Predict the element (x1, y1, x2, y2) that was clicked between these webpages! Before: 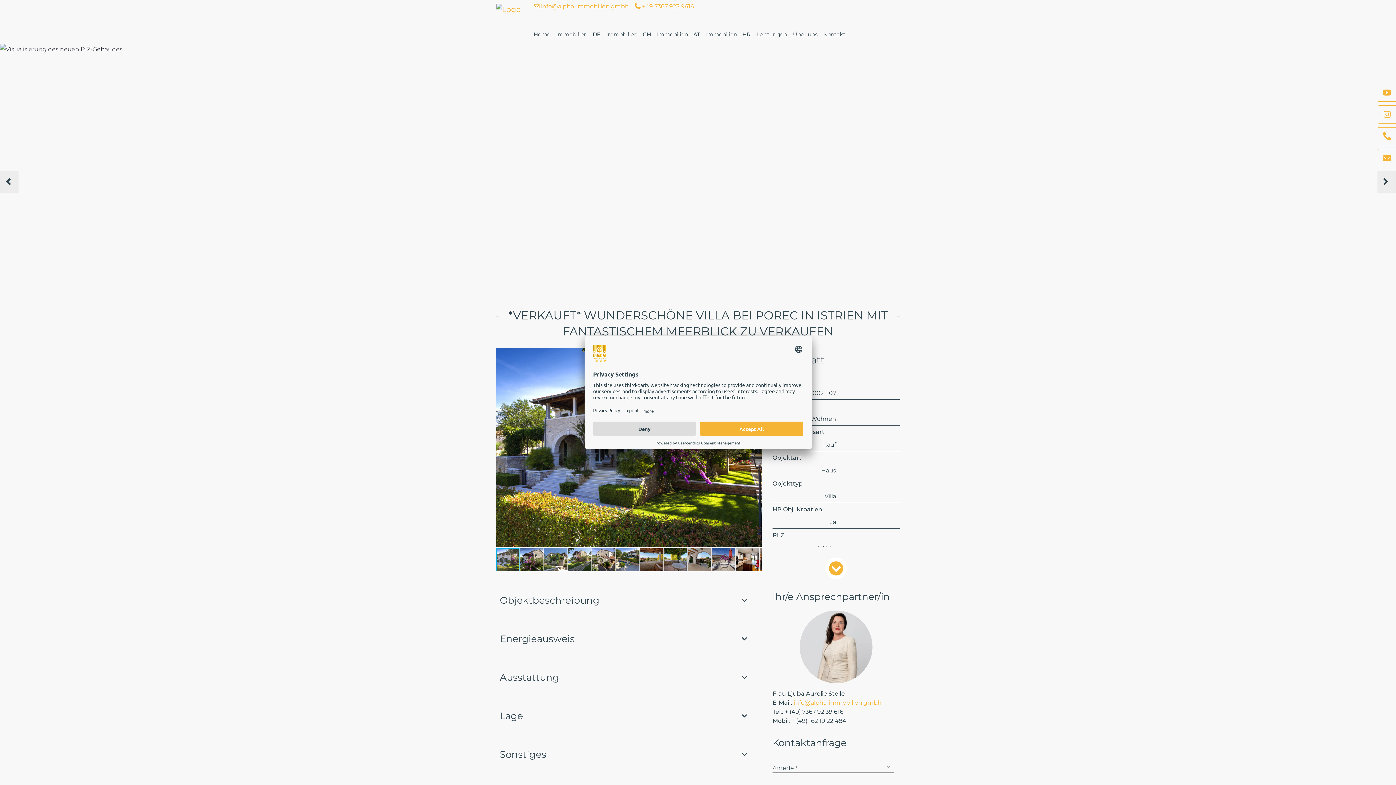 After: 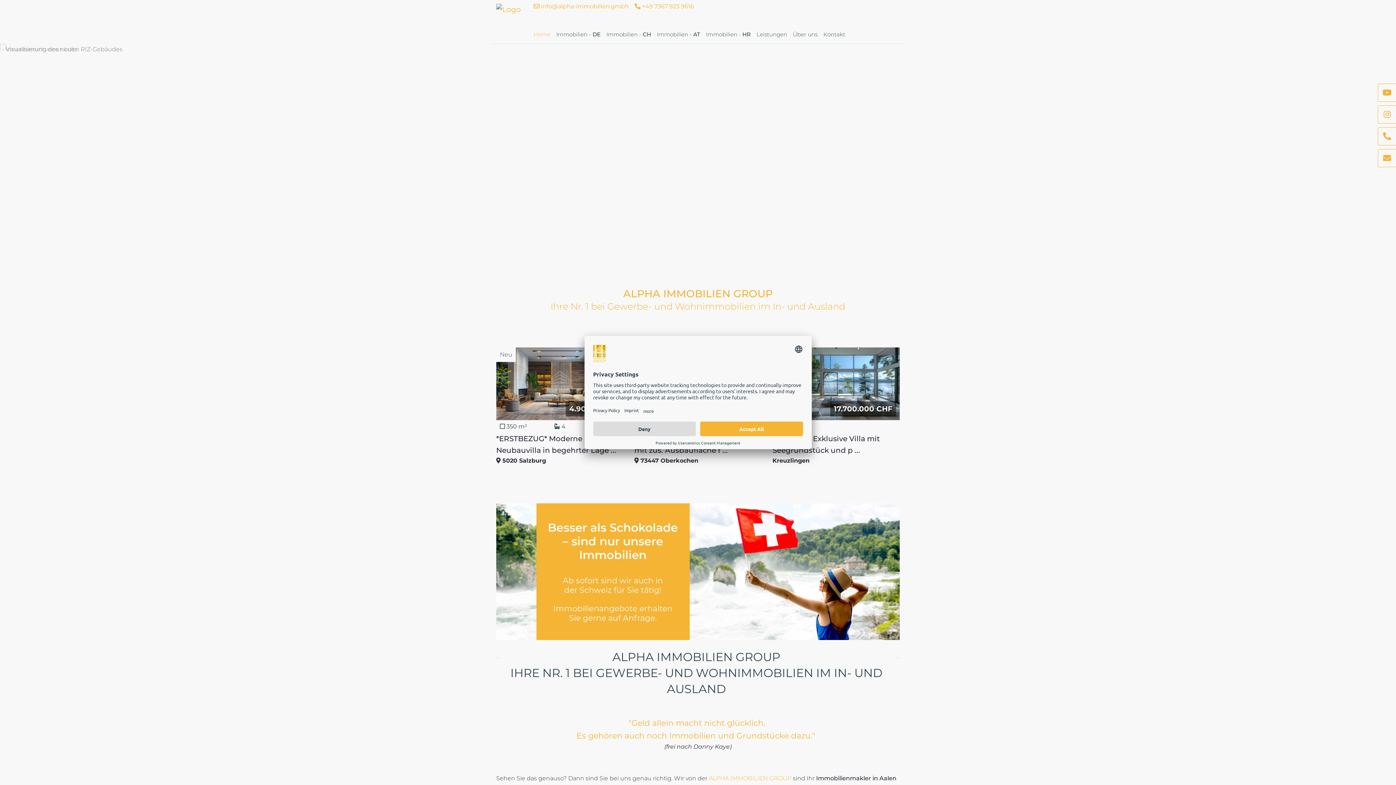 Action: bbox: (496, 1, 520, 15)